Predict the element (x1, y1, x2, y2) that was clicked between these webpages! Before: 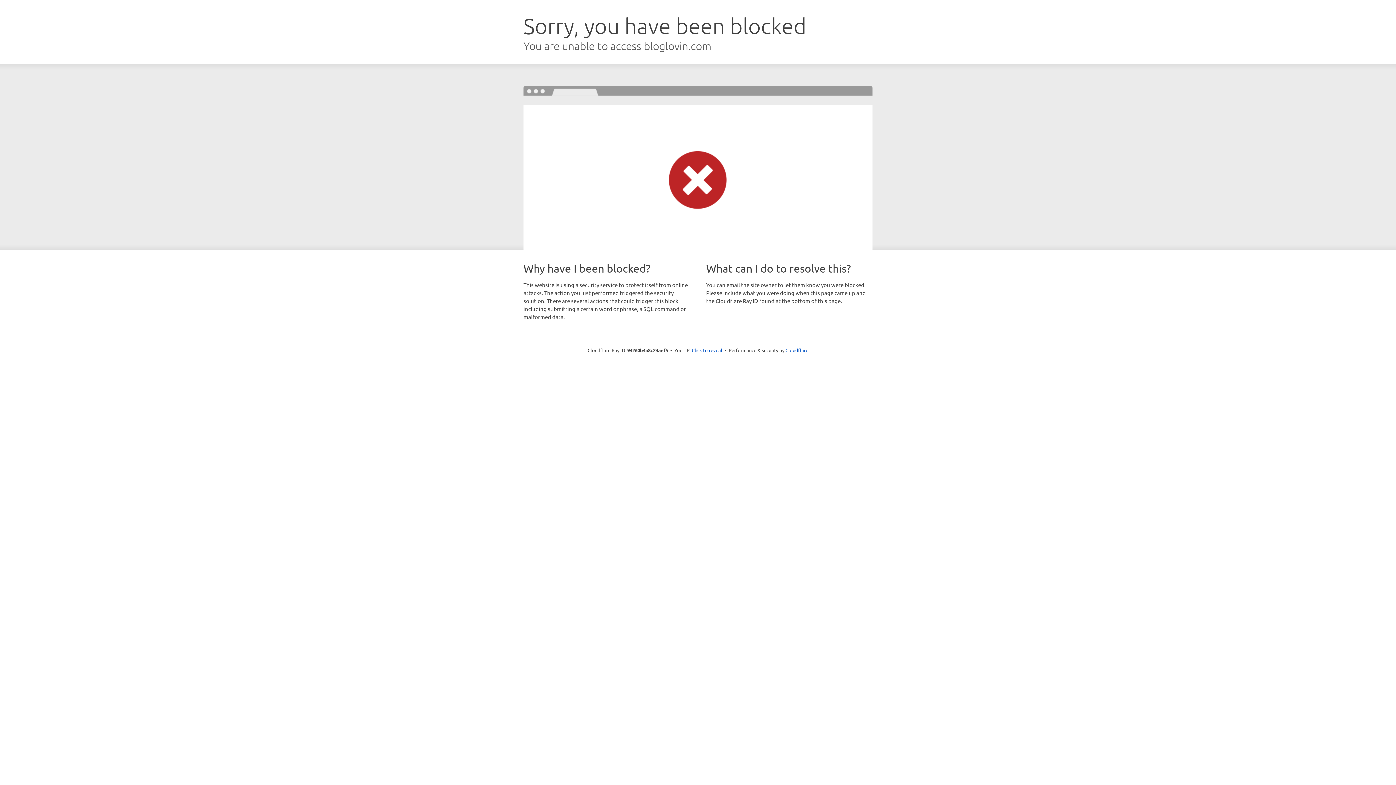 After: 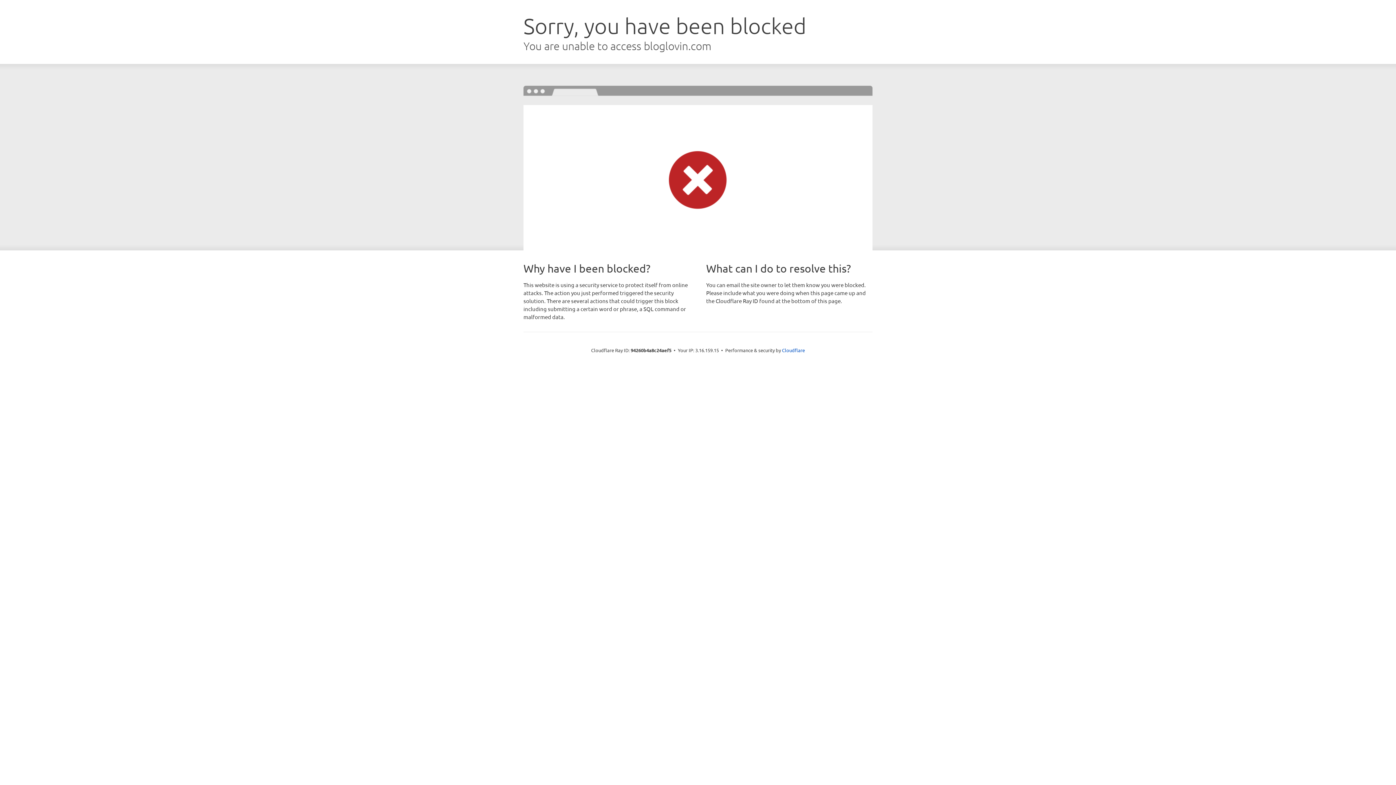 Action: label: Click to reveal bbox: (692, 346, 722, 353)